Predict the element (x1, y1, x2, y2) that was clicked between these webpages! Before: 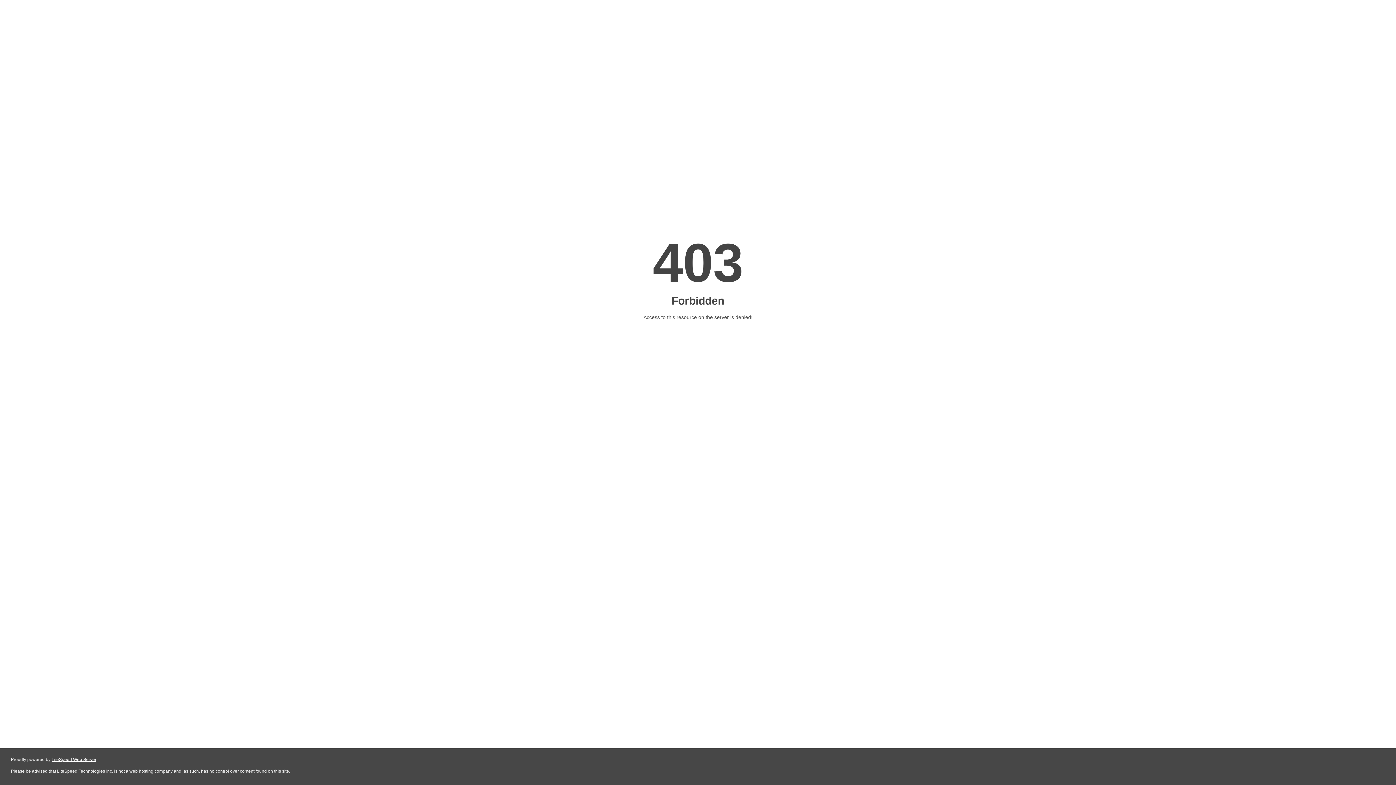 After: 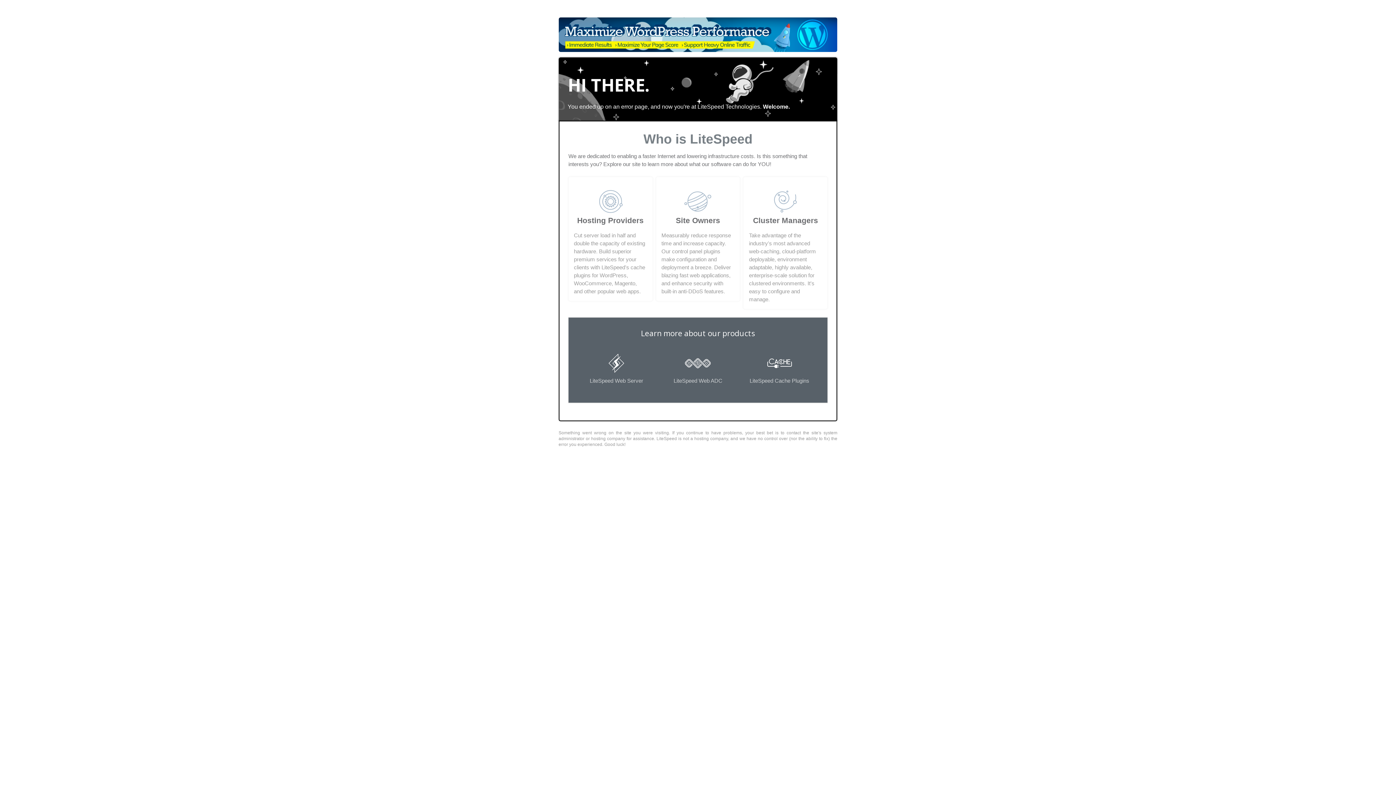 Action: label: LiteSpeed Web Server bbox: (51, 757, 96, 762)